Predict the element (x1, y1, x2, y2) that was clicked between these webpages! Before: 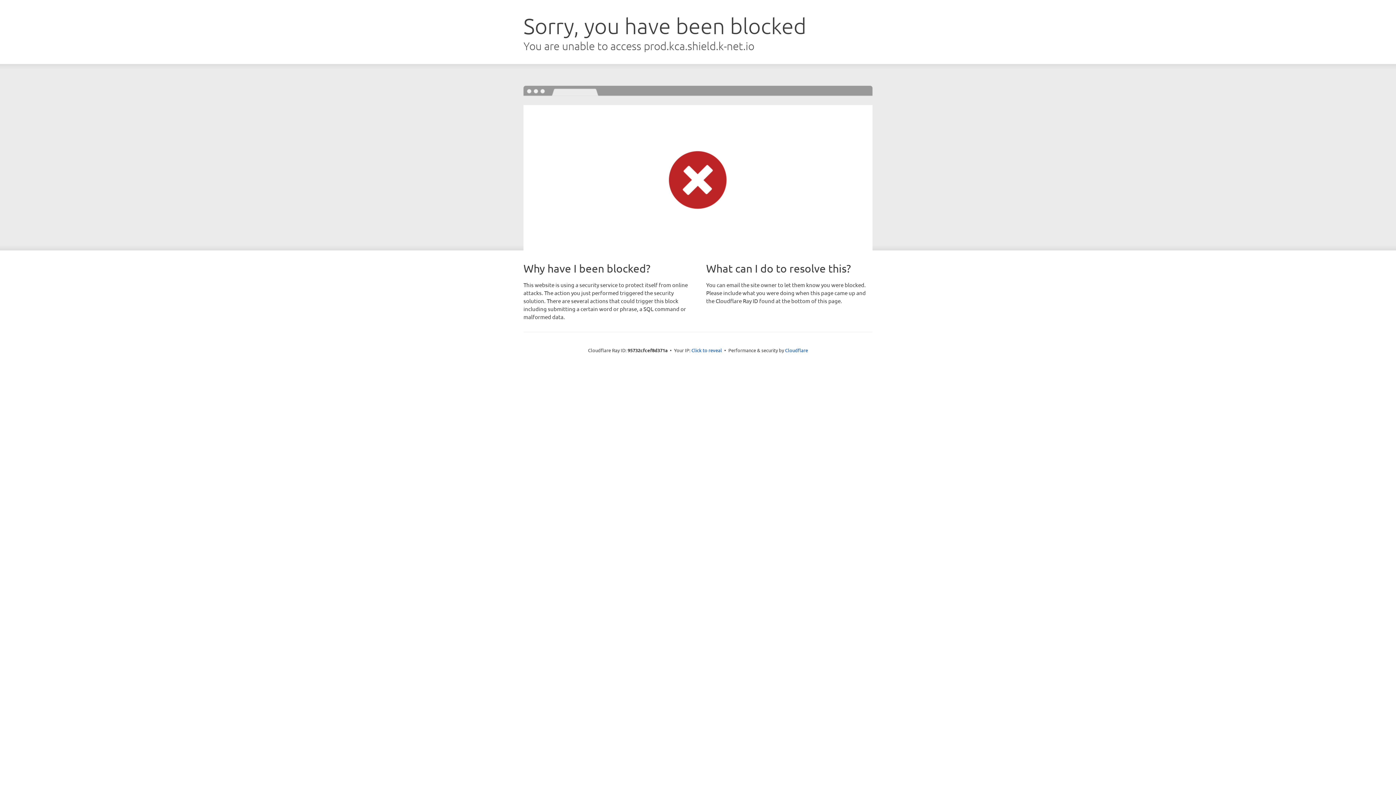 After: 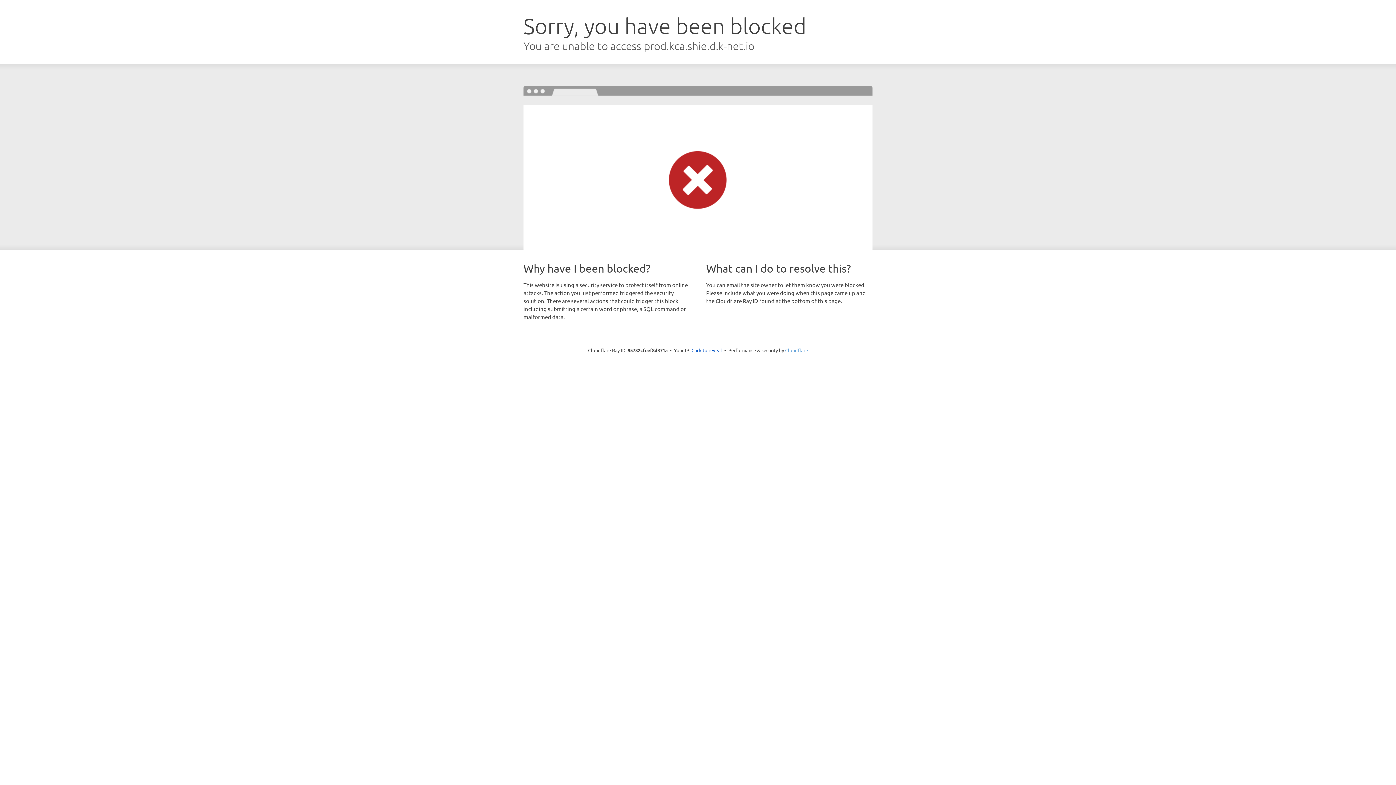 Action: bbox: (785, 347, 808, 353) label: Cloudflare